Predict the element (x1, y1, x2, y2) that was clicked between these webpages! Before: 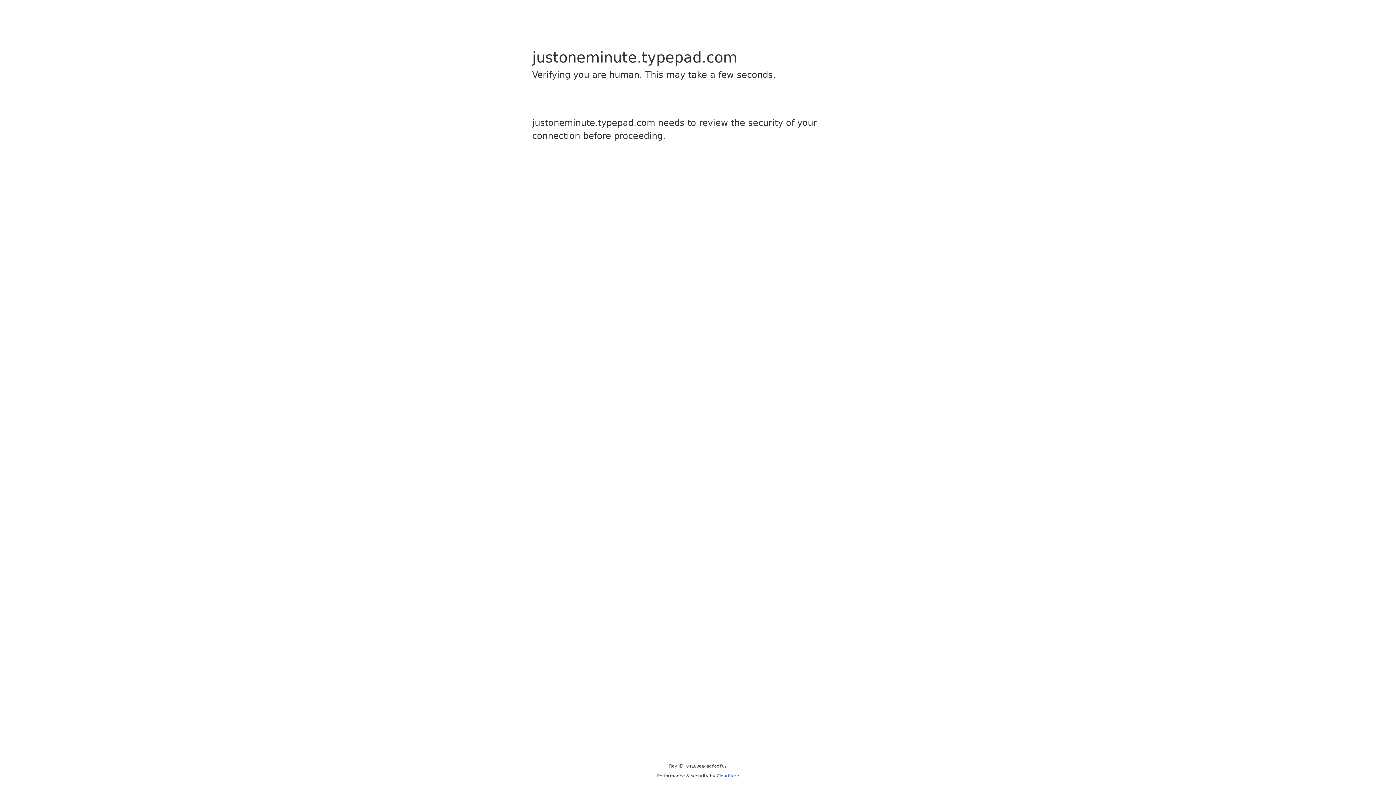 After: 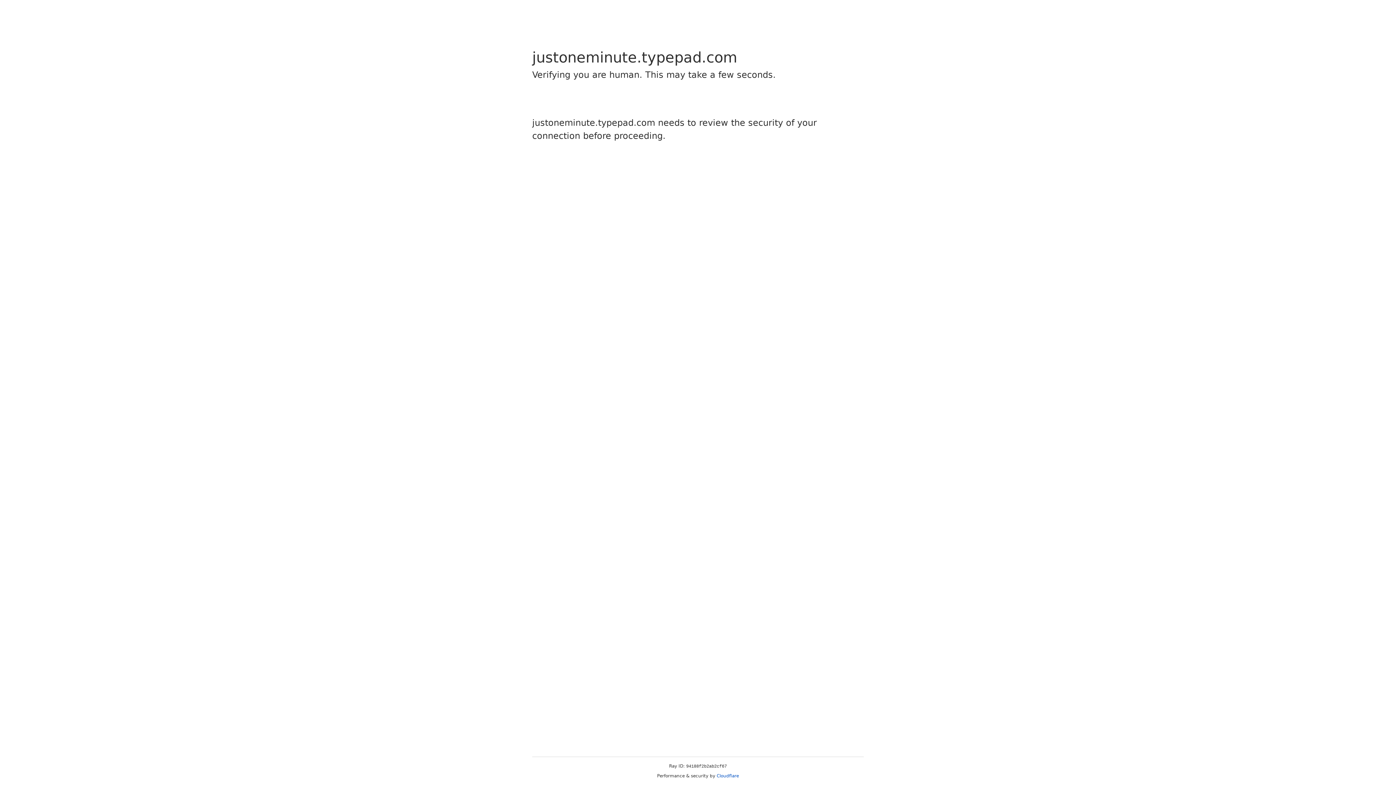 Action: label: Cloudflare bbox: (716, 773, 739, 778)